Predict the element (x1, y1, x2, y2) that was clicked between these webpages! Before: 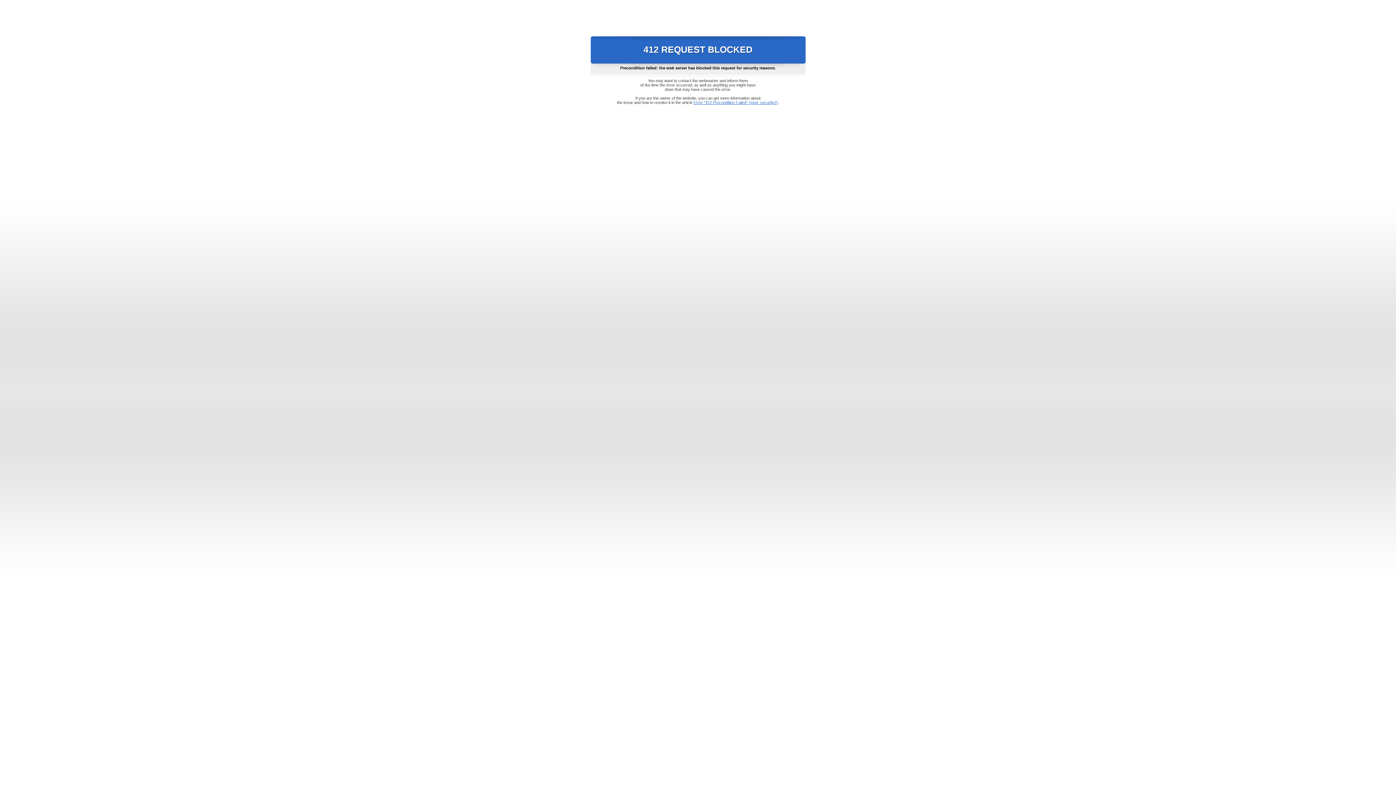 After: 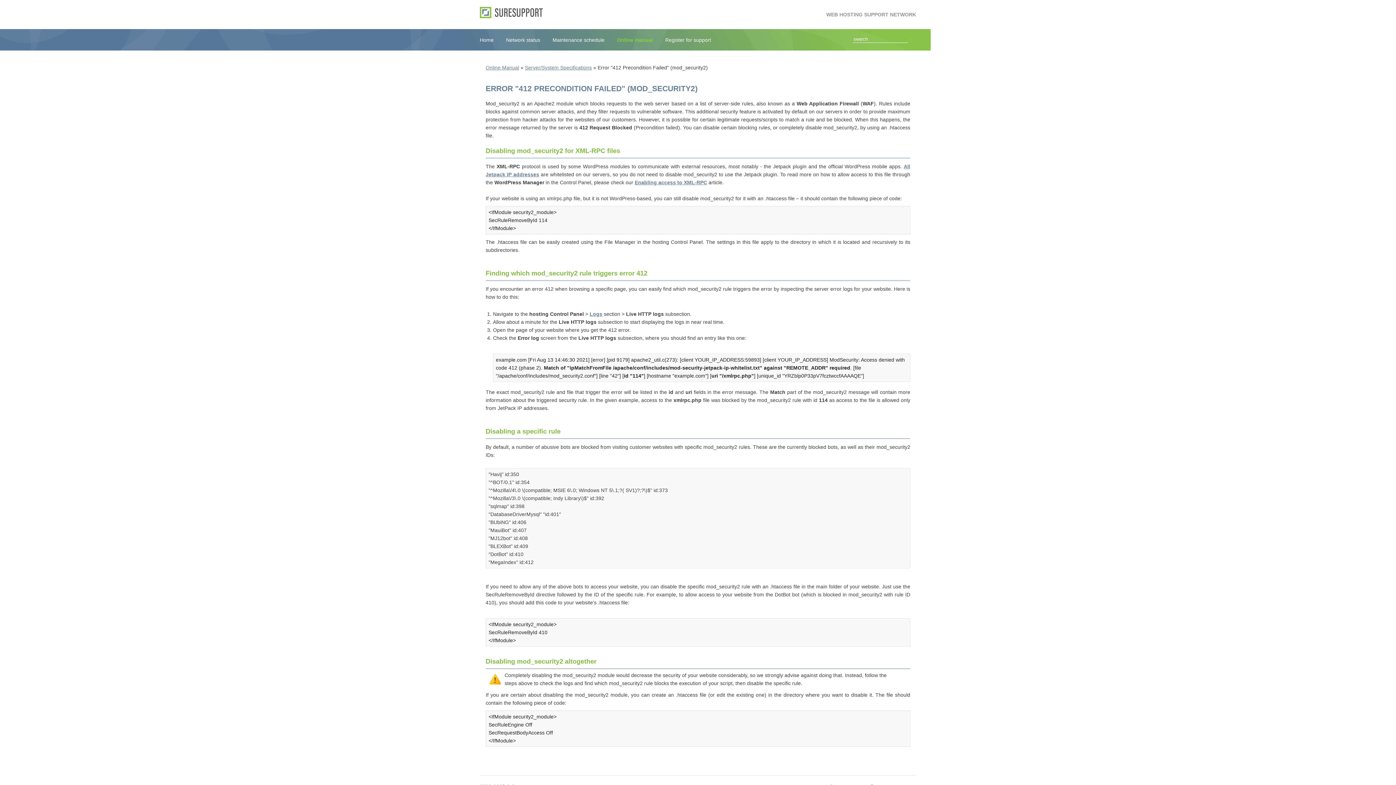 Action: bbox: (693, 100, 778, 104) label: Error "412 Precondition Failed" (mod_security2)